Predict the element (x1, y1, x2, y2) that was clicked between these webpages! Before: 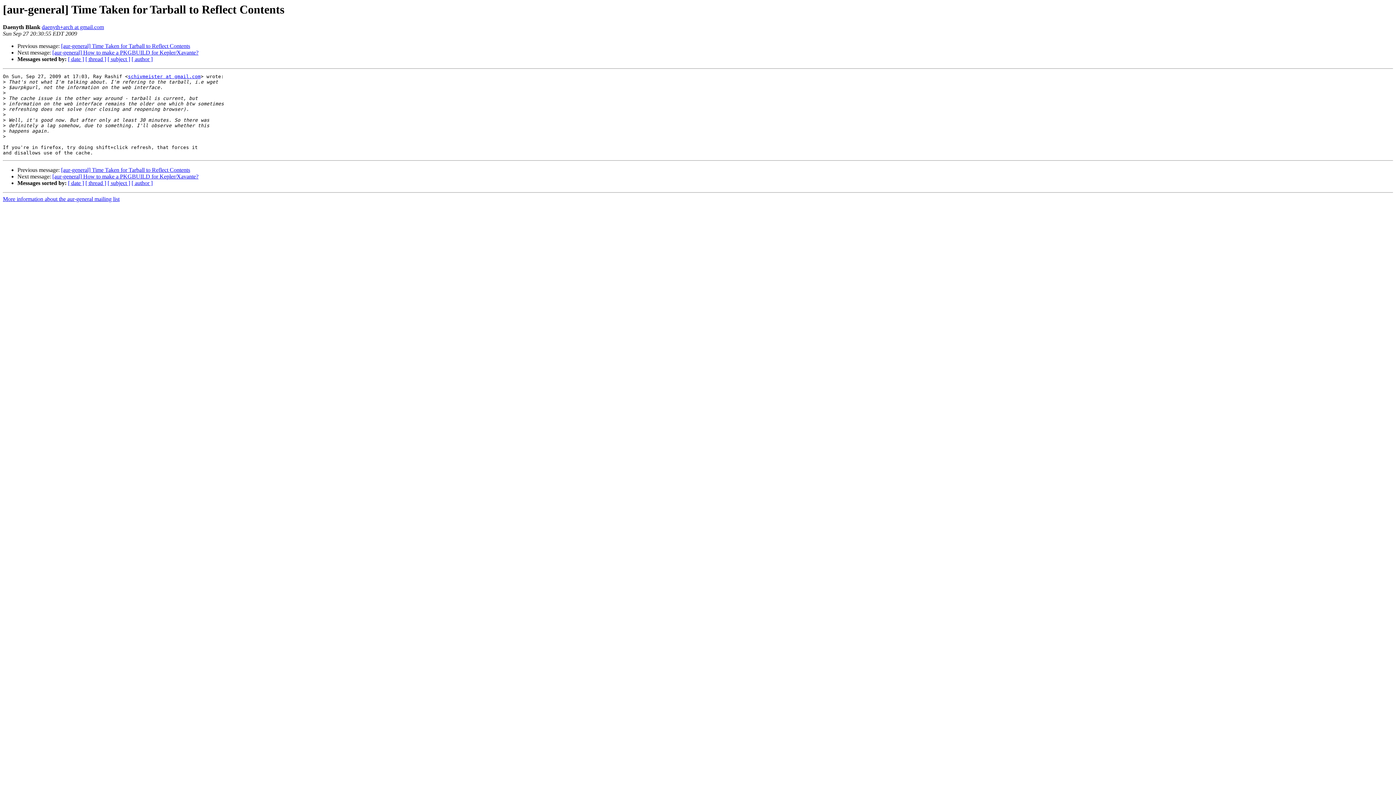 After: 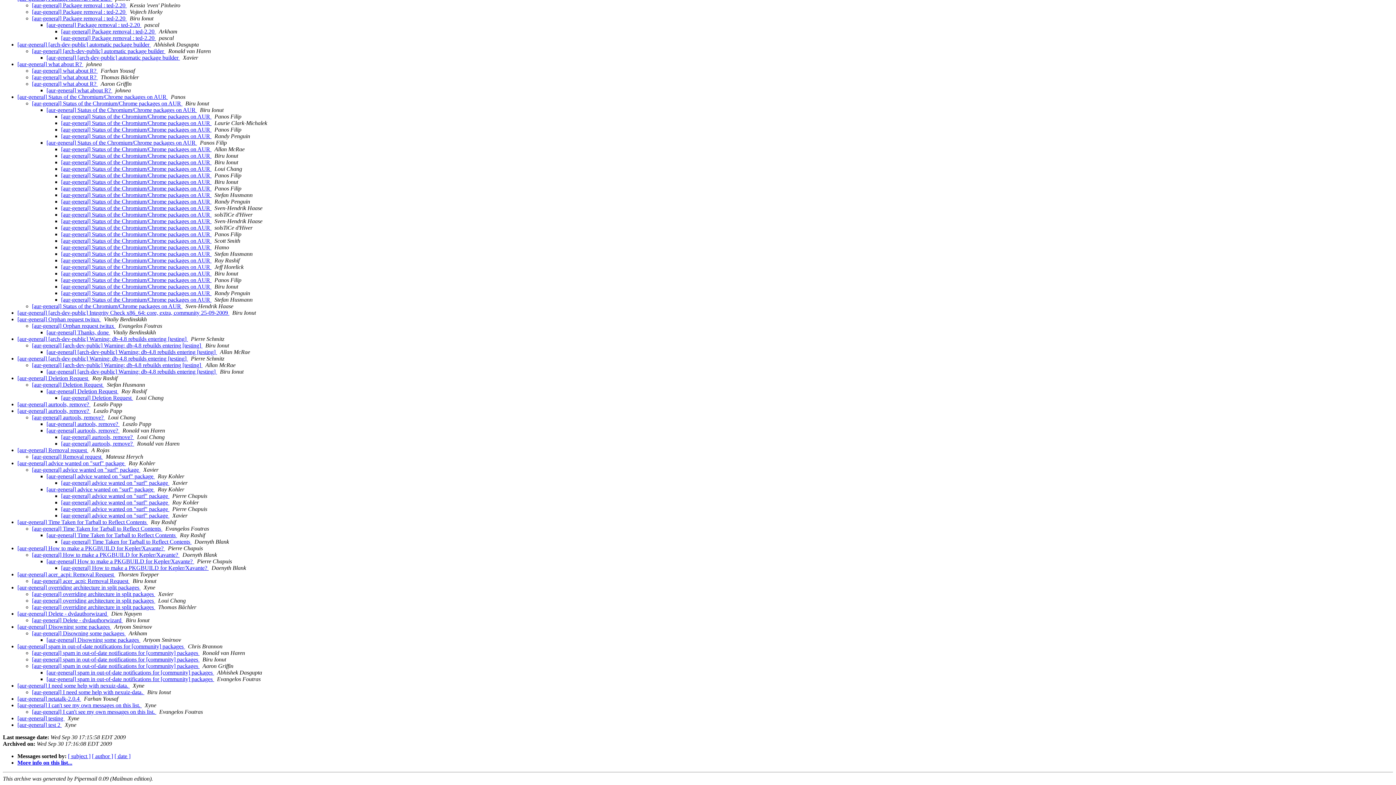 Action: bbox: (85, 56, 106, 62) label: [ thread ]